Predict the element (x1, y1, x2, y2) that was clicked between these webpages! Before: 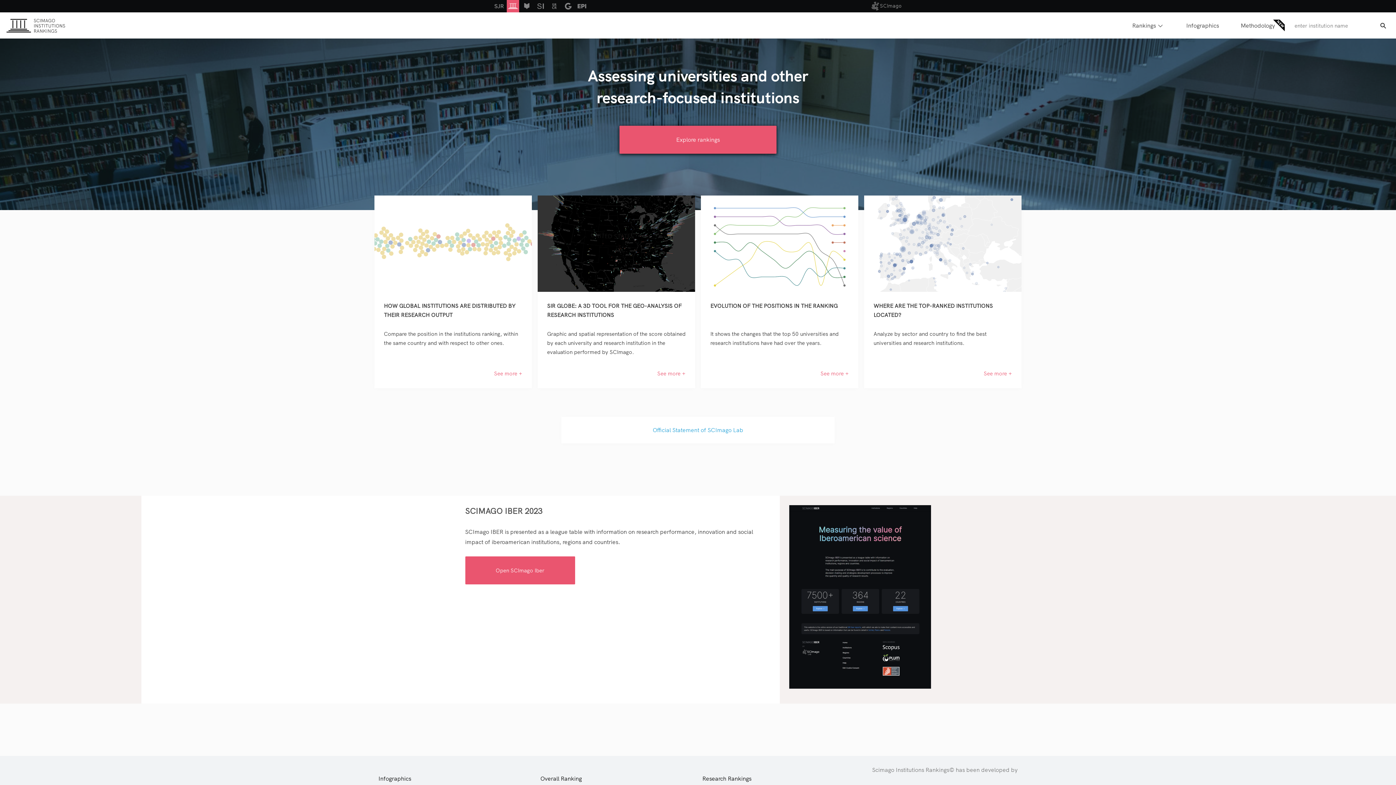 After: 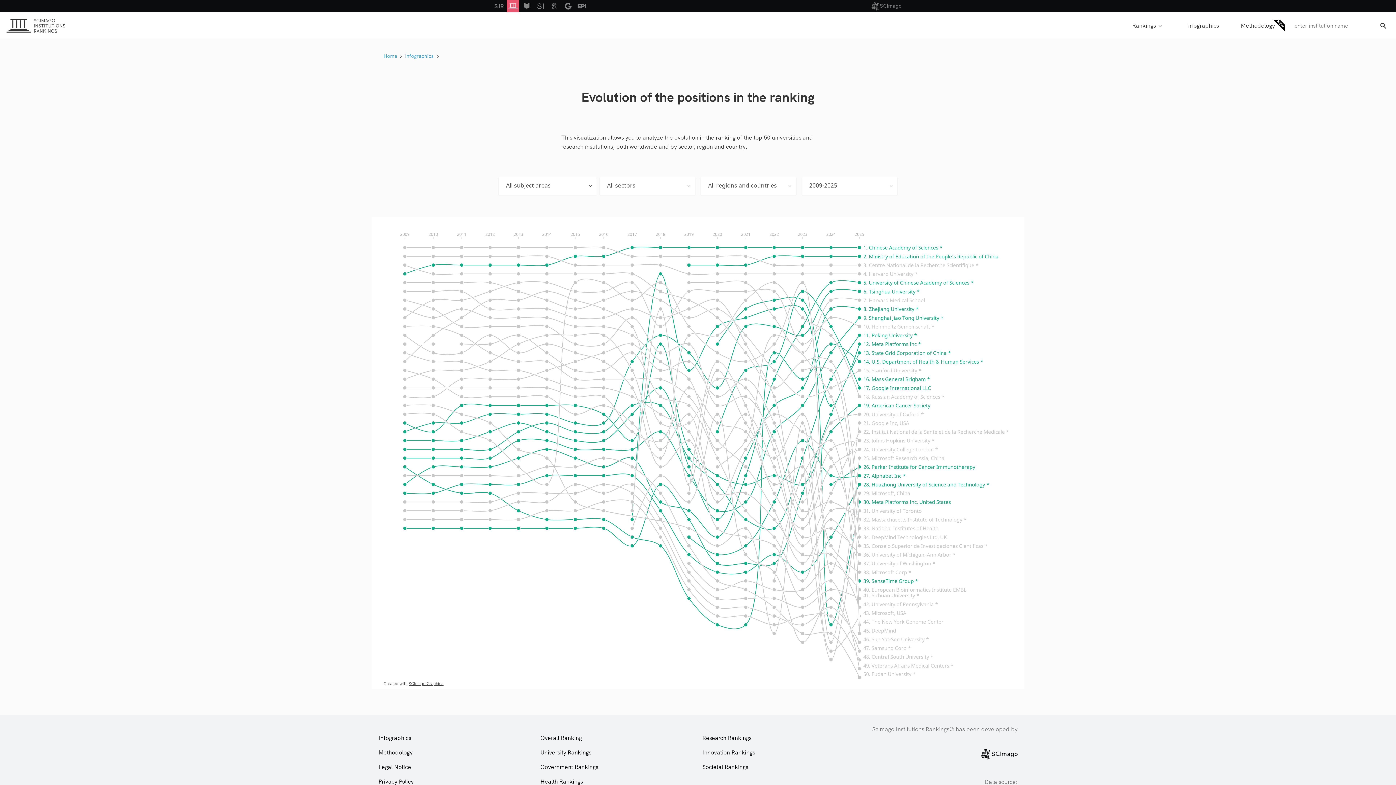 Action: bbox: (701, 359, 858, 388) label: See more +